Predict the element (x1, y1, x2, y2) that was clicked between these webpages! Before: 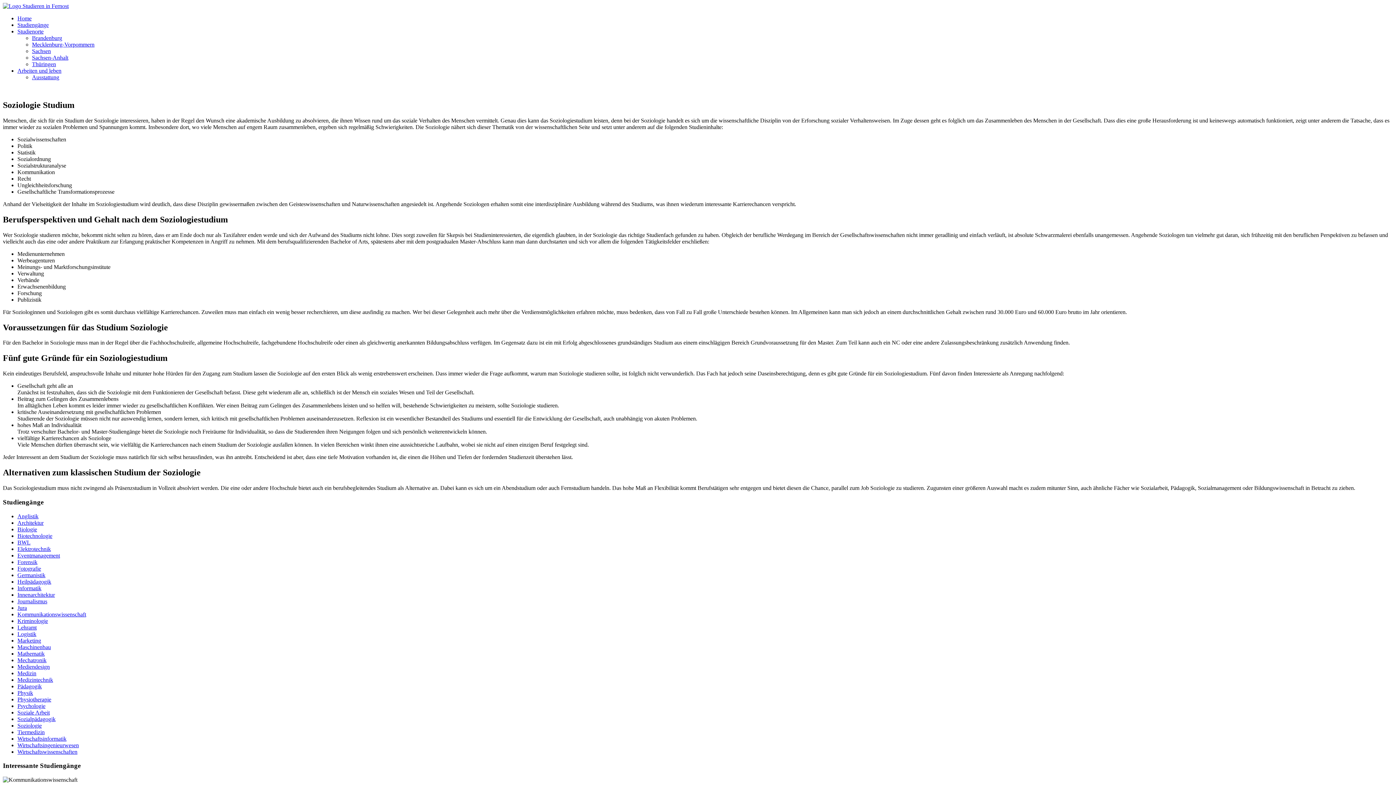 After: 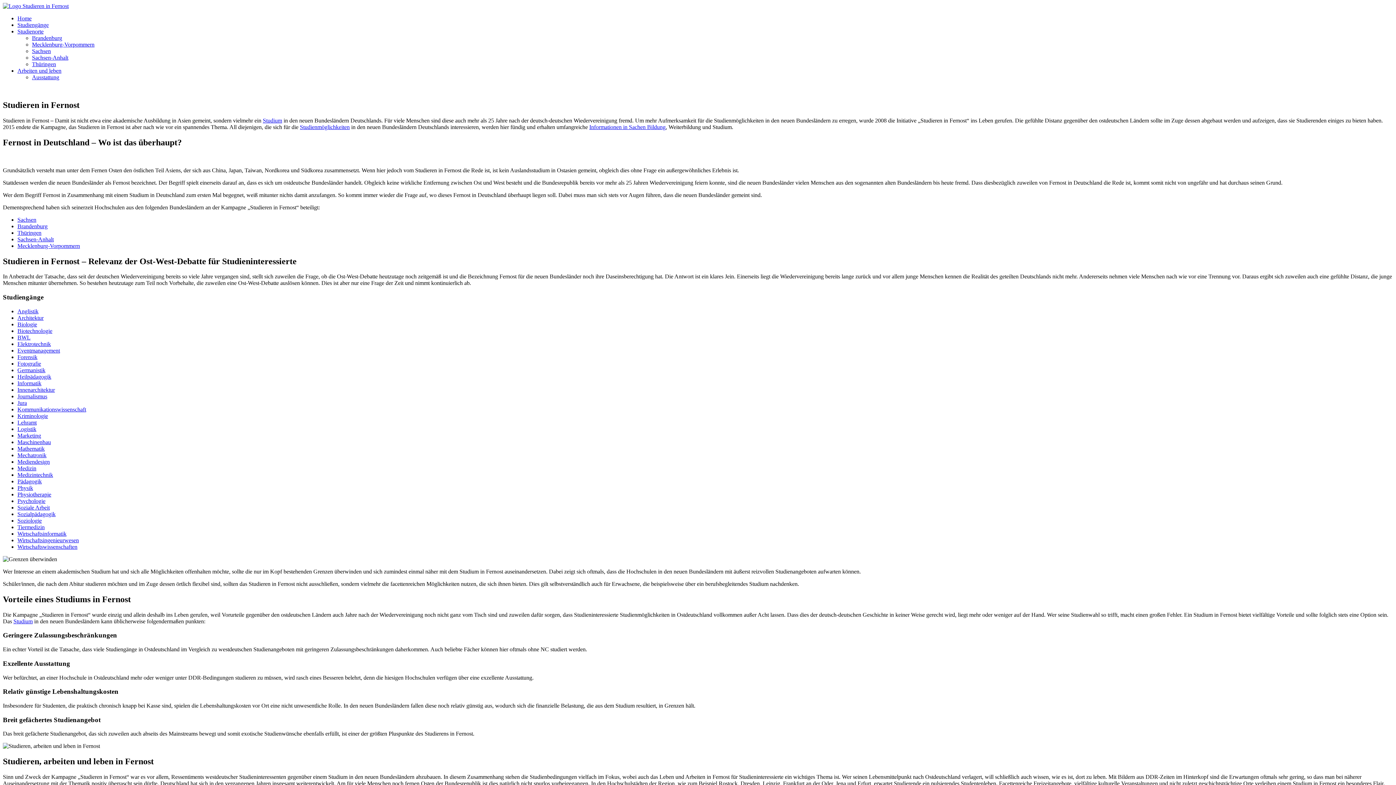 Action: bbox: (2, 2, 68, 9)